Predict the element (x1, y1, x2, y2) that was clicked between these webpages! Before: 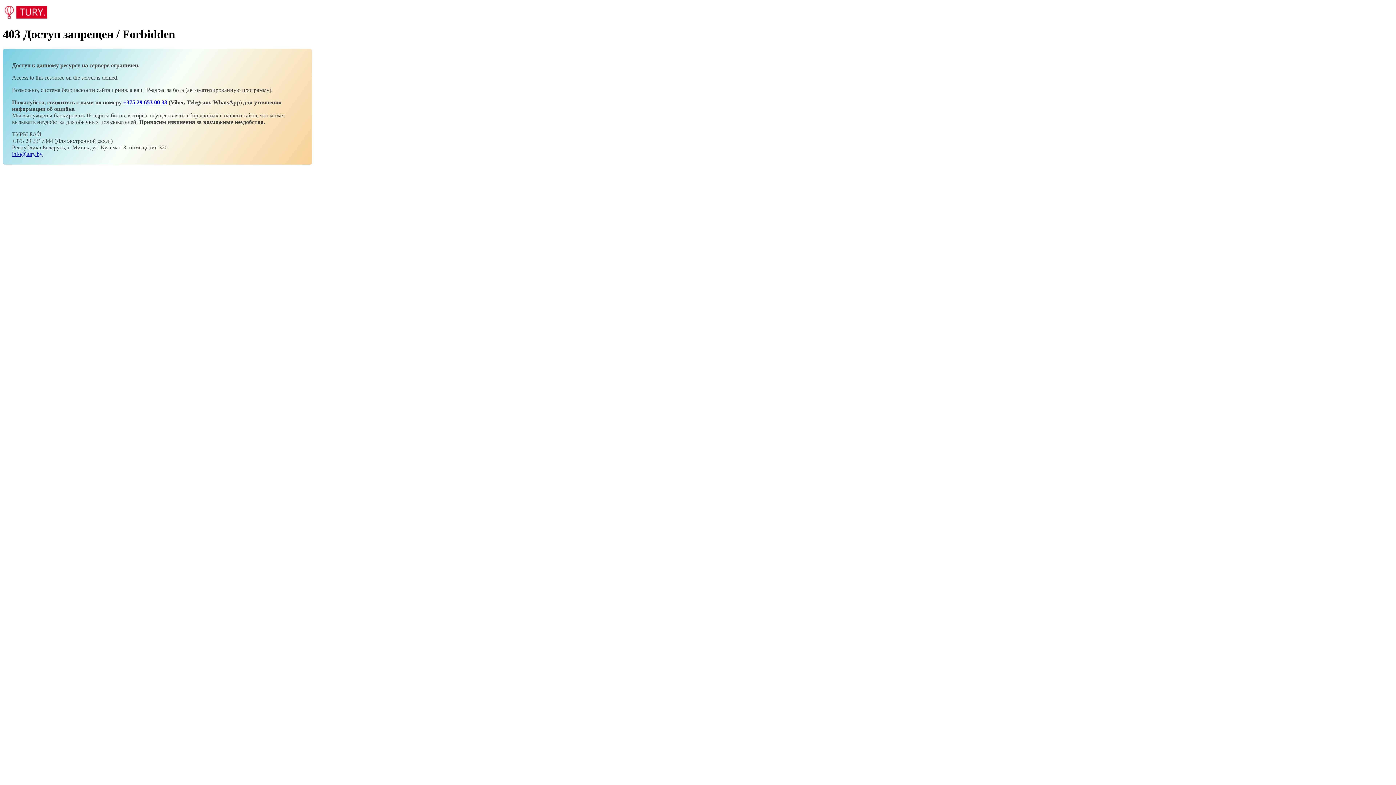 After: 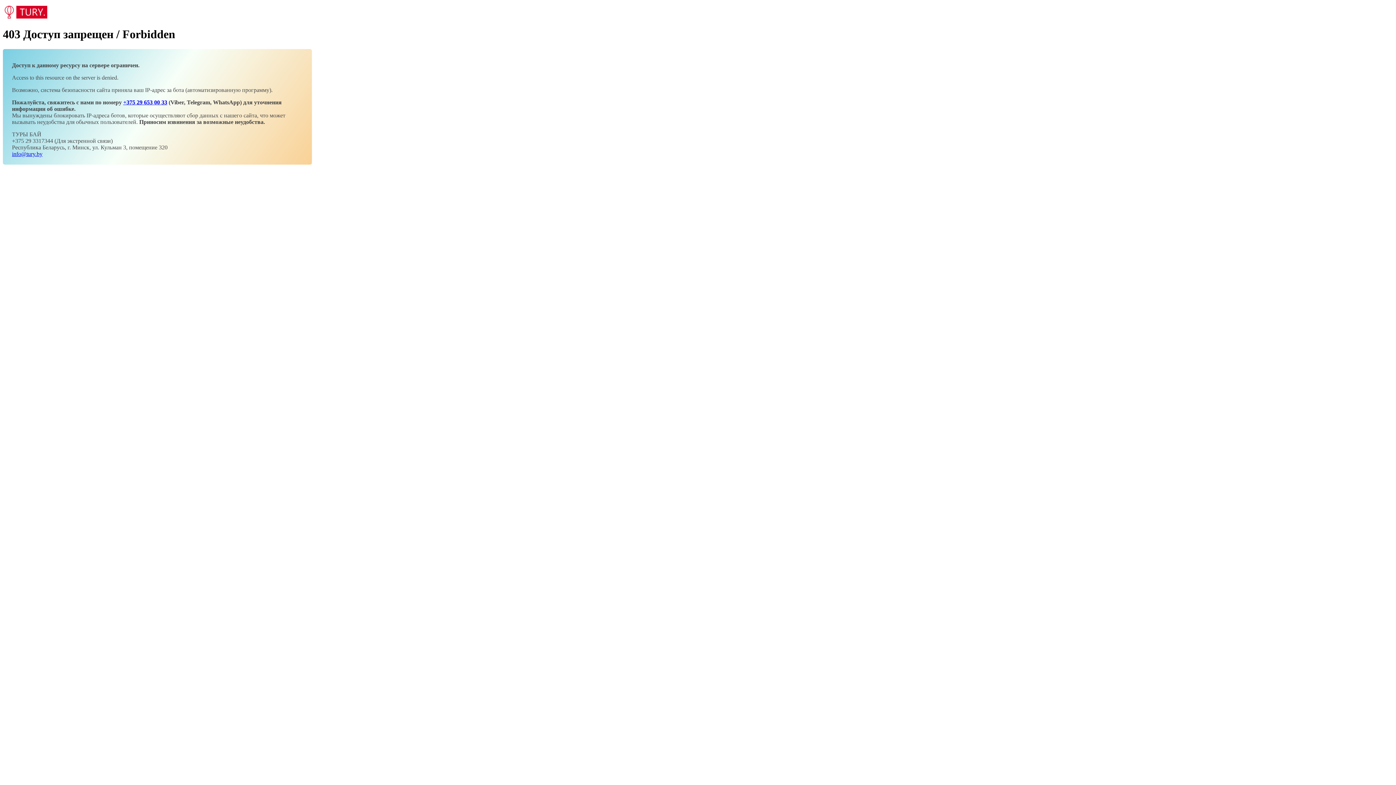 Action: label: +375 29 653 00 33 bbox: (123, 99, 167, 105)